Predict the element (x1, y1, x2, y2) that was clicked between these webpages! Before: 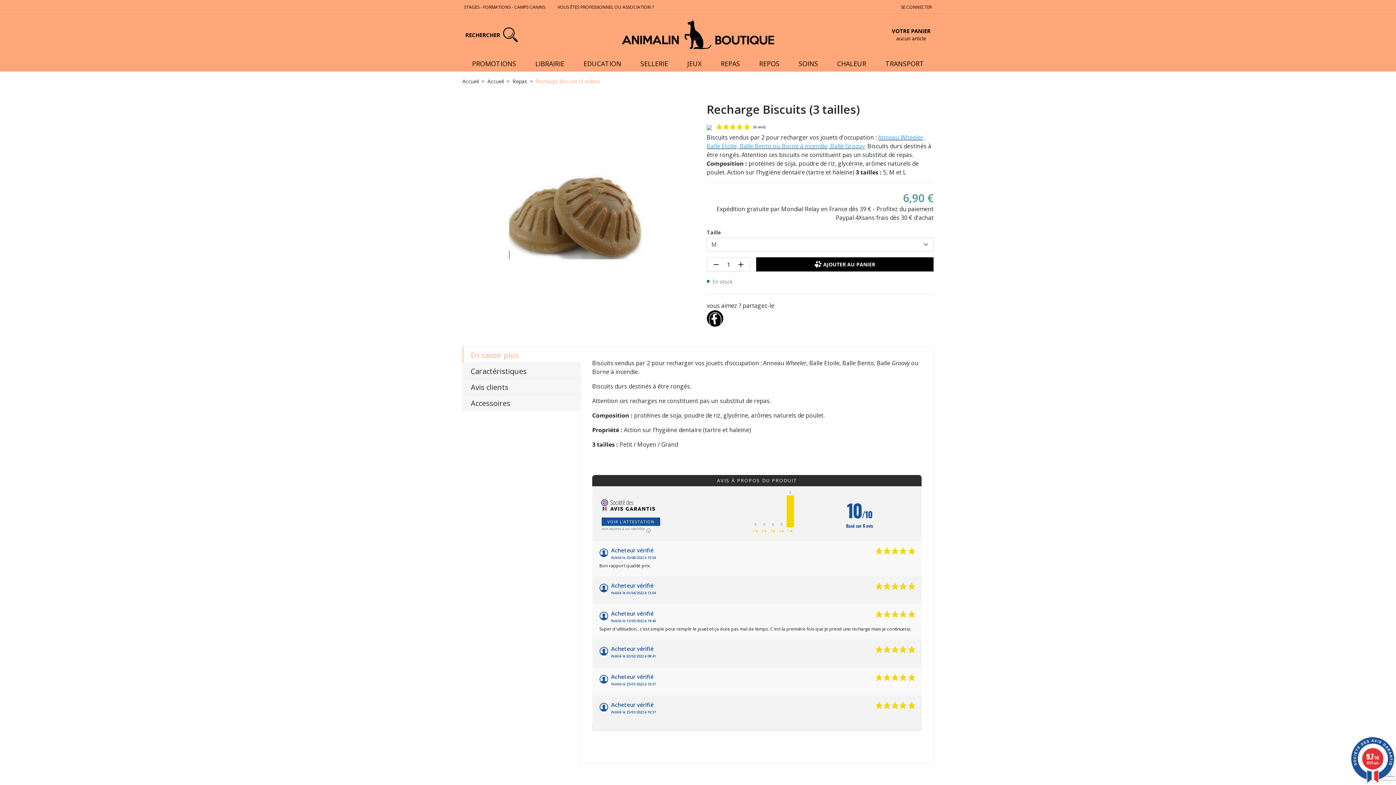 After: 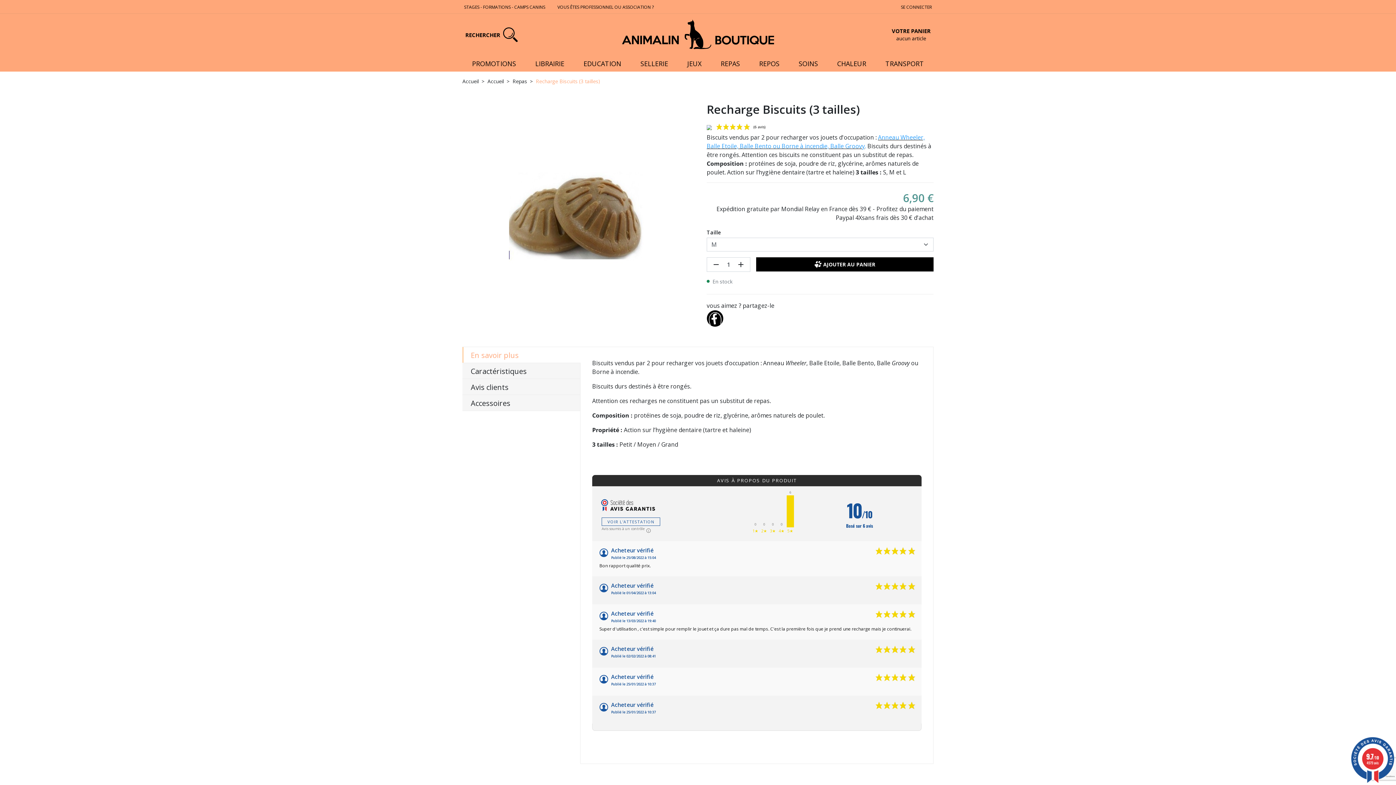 Action: label: VOIR L'ATTESTATION bbox: (601, 517, 660, 526)